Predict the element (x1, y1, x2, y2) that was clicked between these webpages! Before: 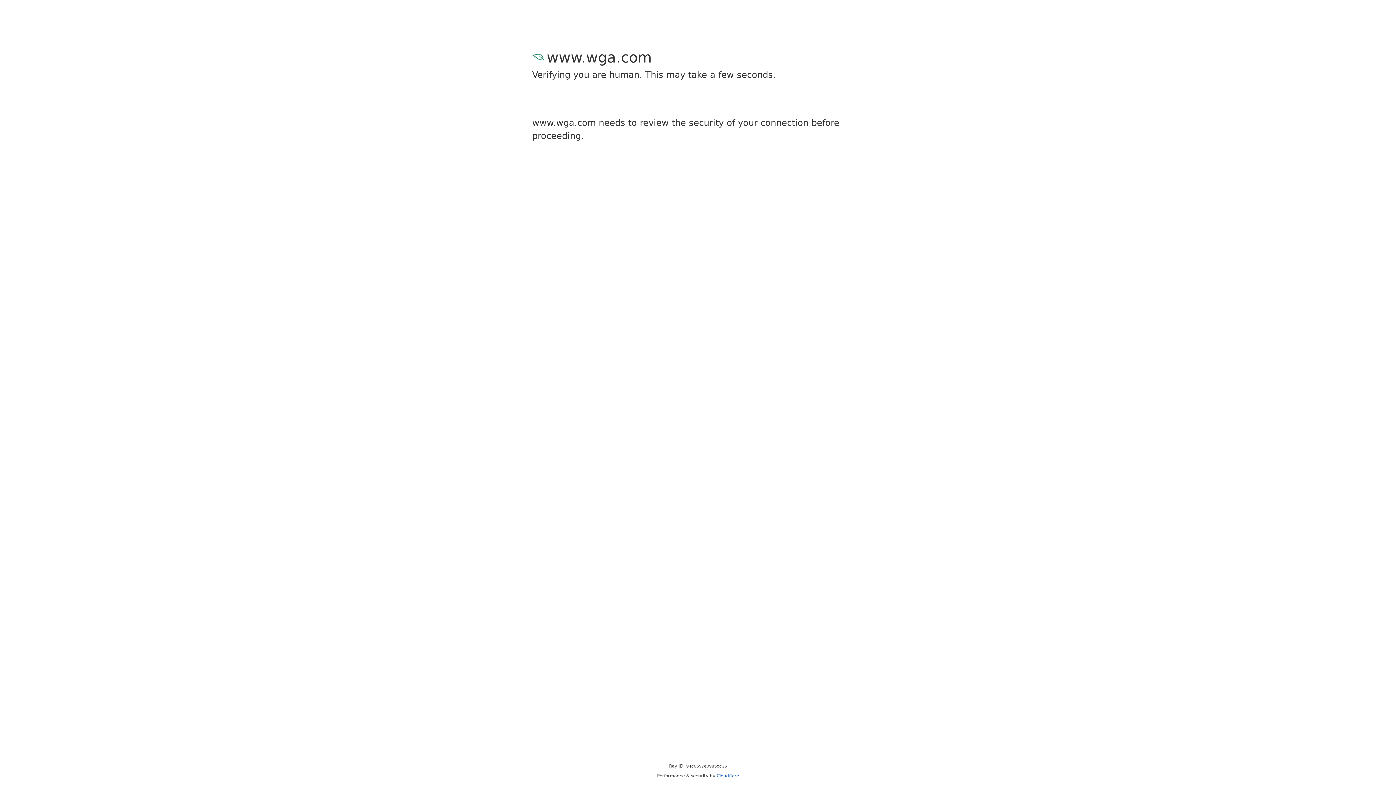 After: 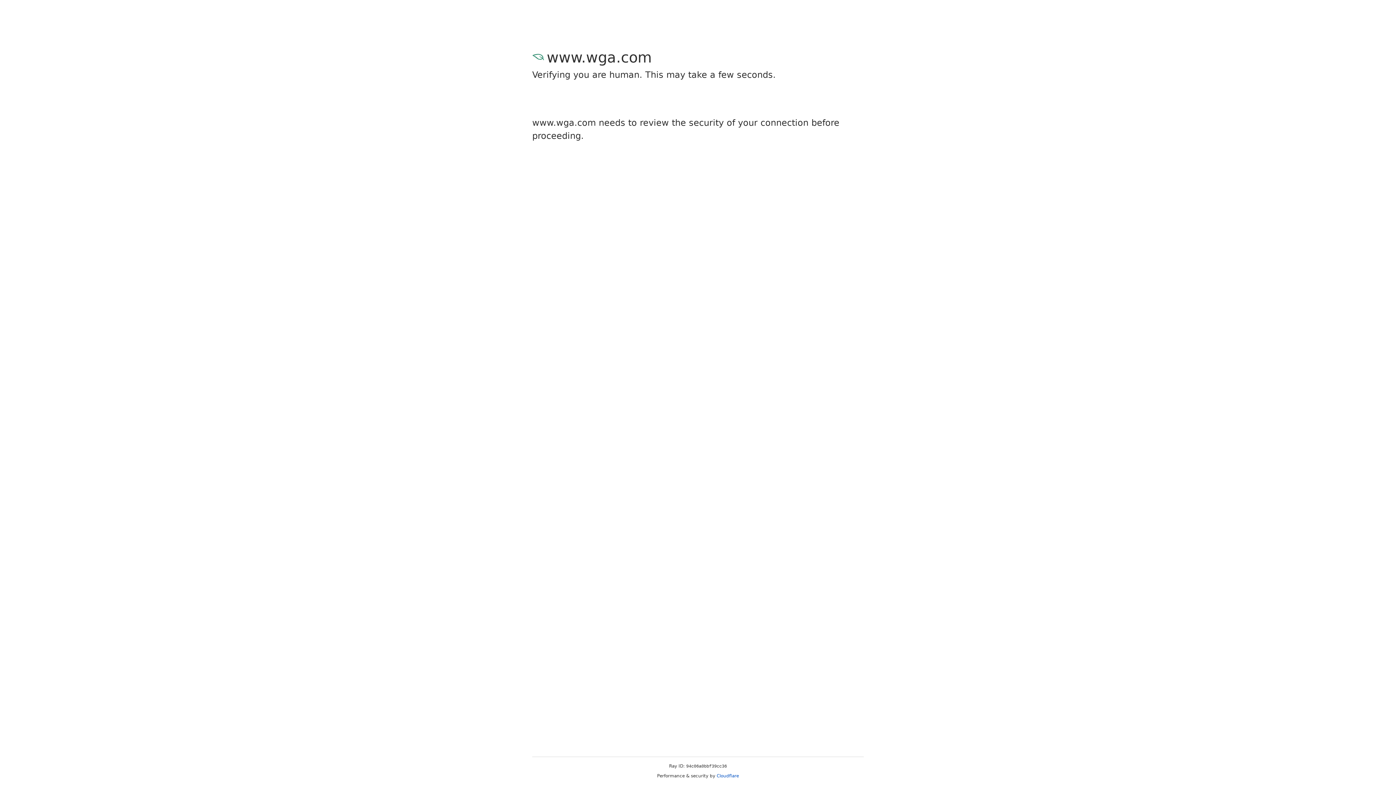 Action: bbox: (716, 773, 739, 778) label: Cloudflare